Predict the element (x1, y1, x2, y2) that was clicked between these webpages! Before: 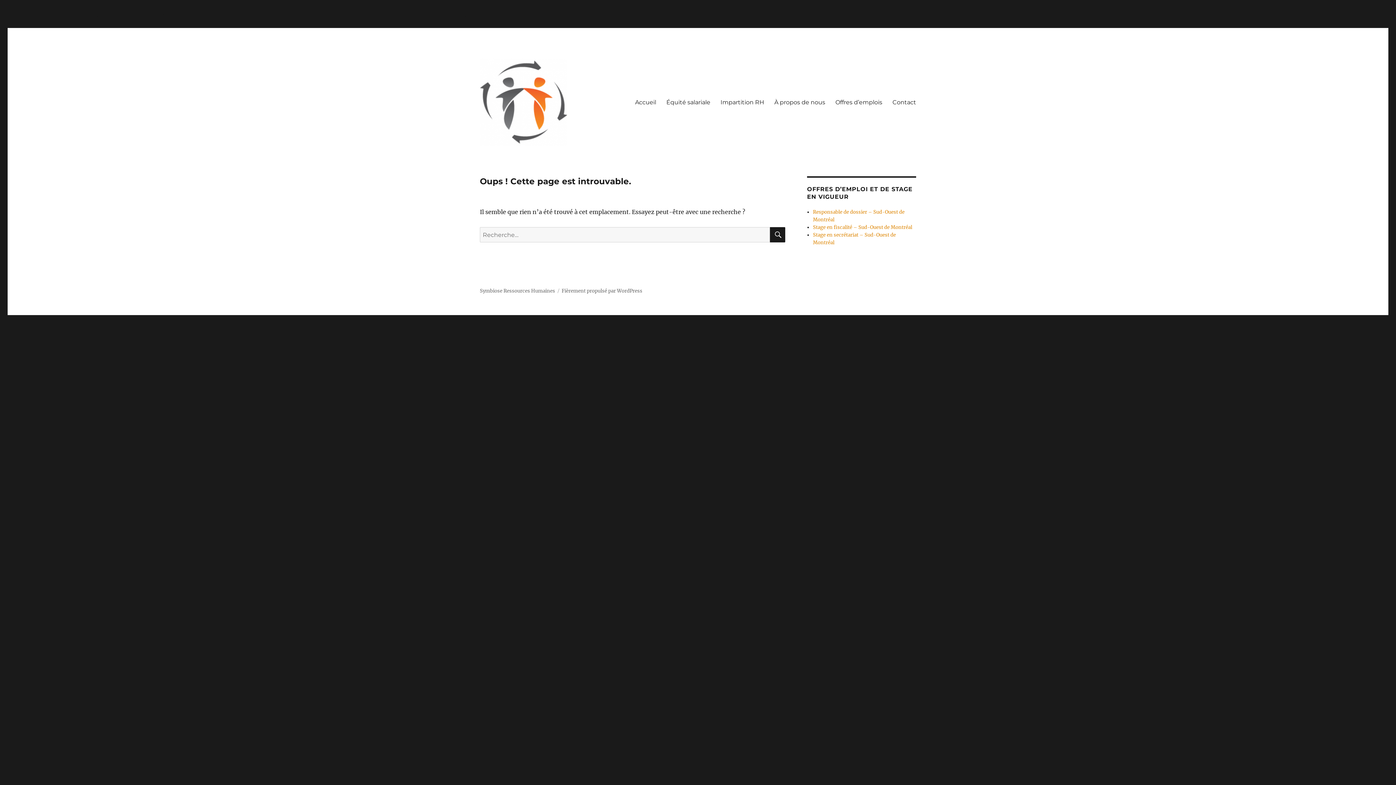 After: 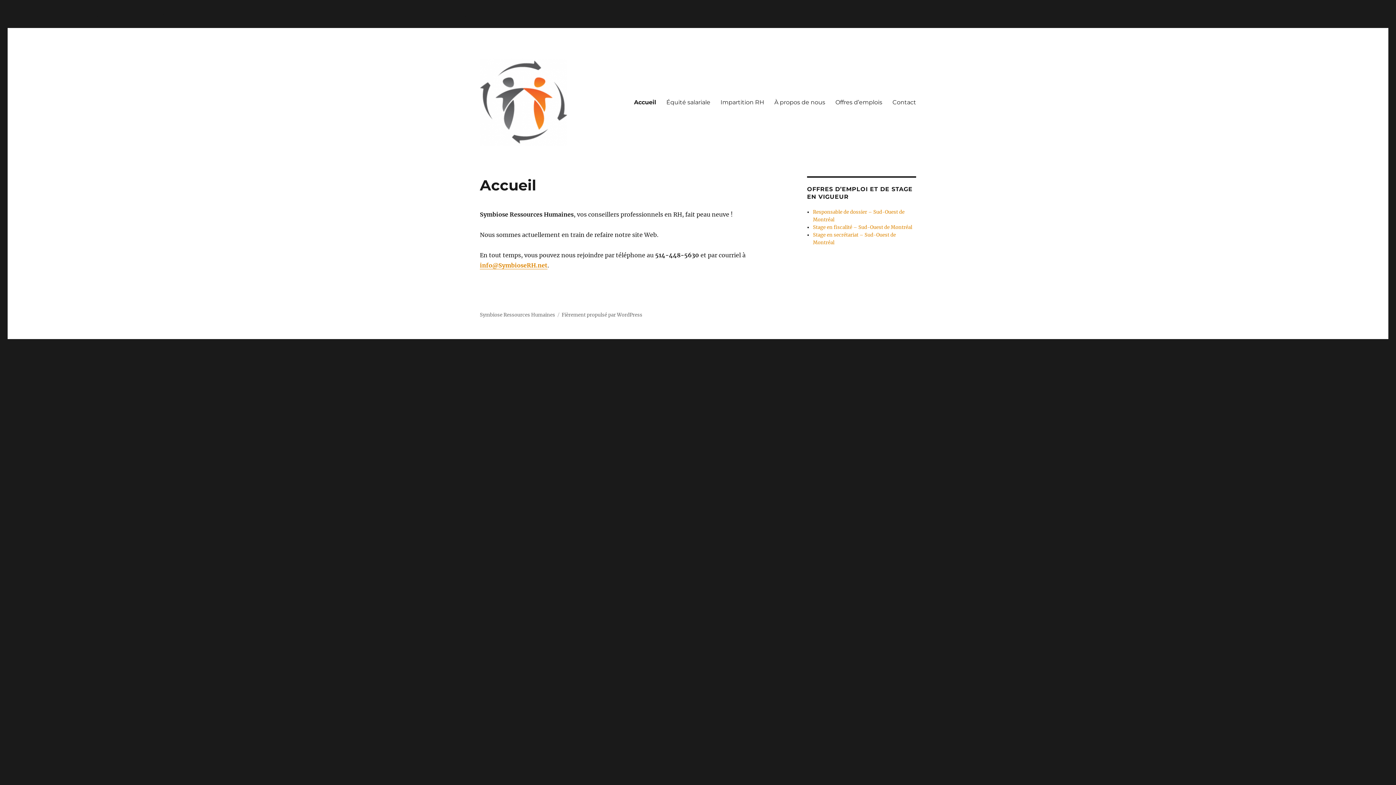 Action: label: Symbiose Ressources Humaines bbox: (480, 288, 555, 294)